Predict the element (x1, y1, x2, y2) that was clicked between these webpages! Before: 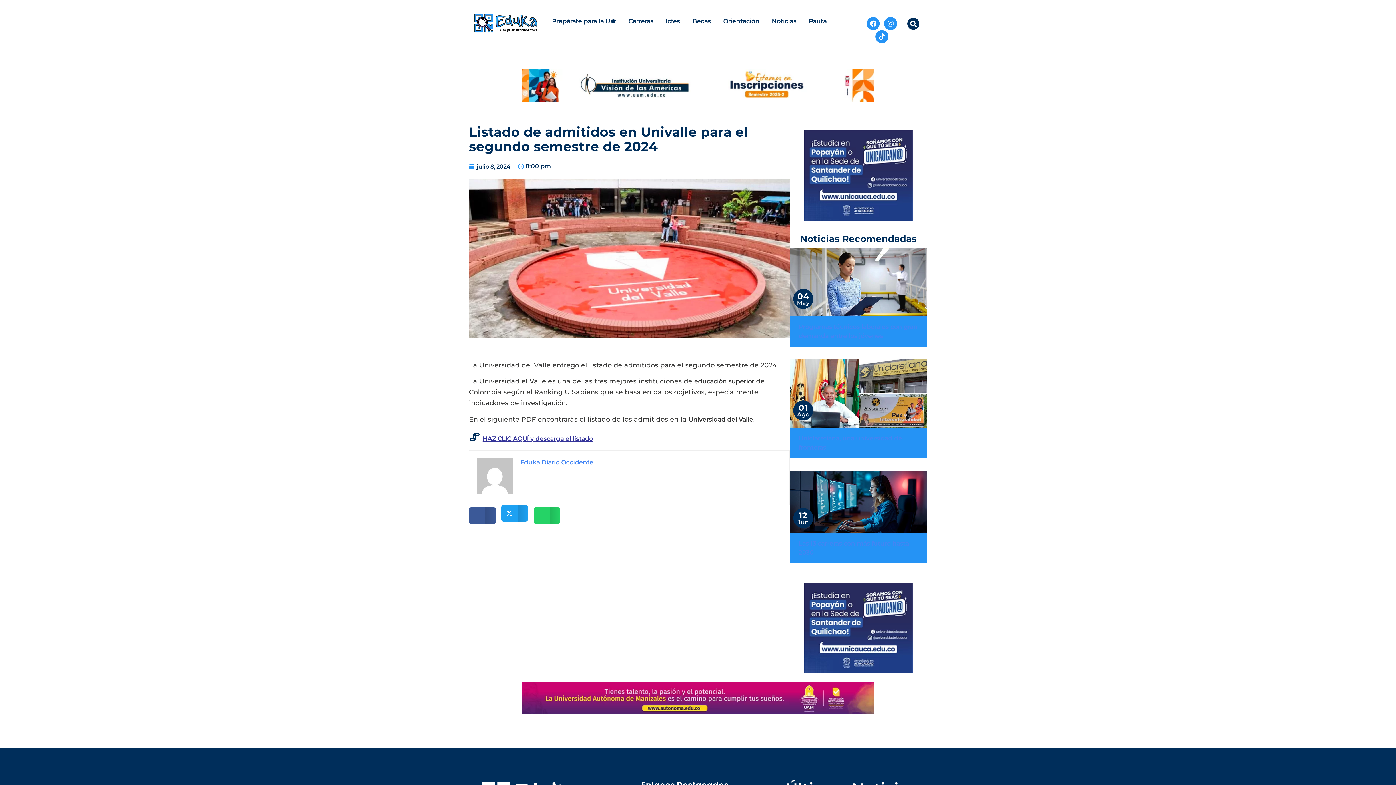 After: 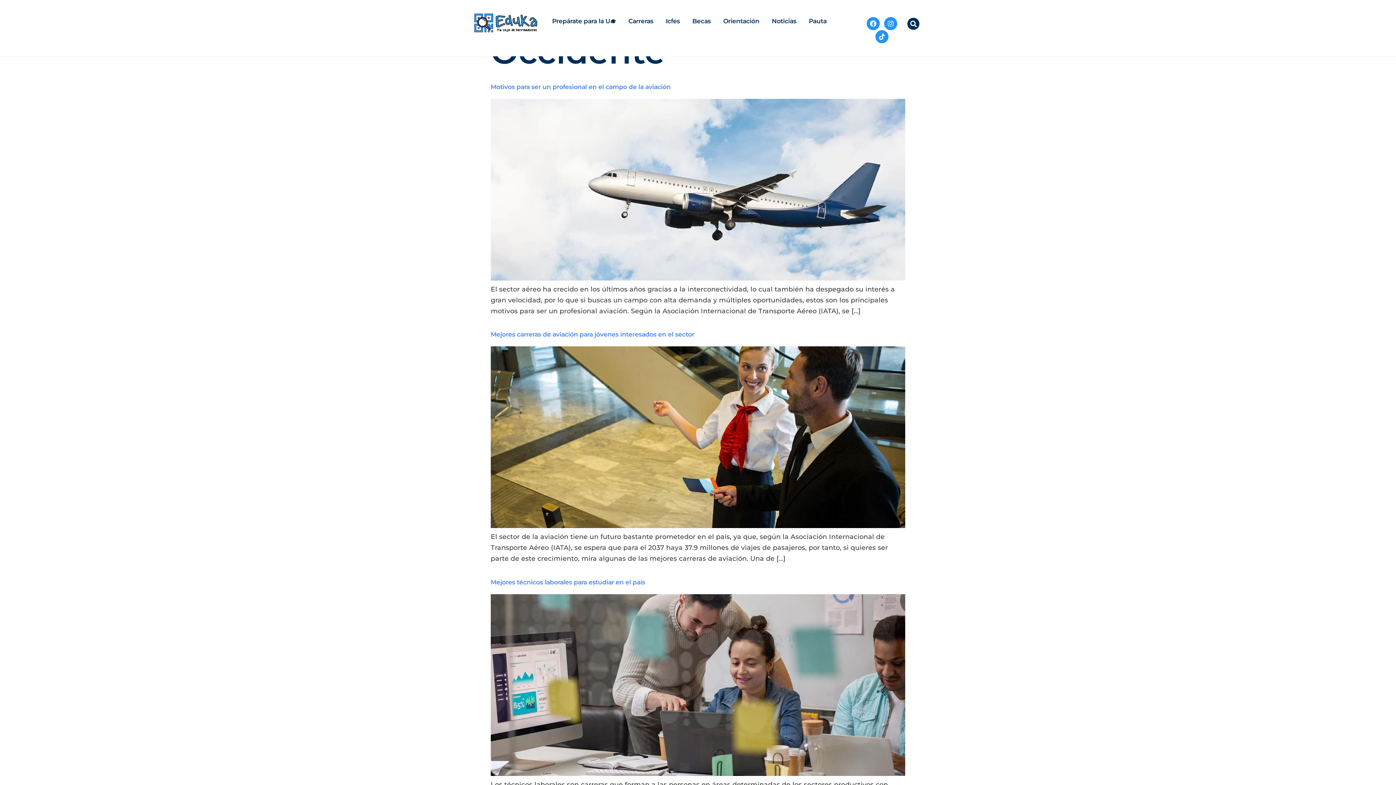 Action: label: Eduka Diario Occidente bbox: (520, 458, 593, 466)